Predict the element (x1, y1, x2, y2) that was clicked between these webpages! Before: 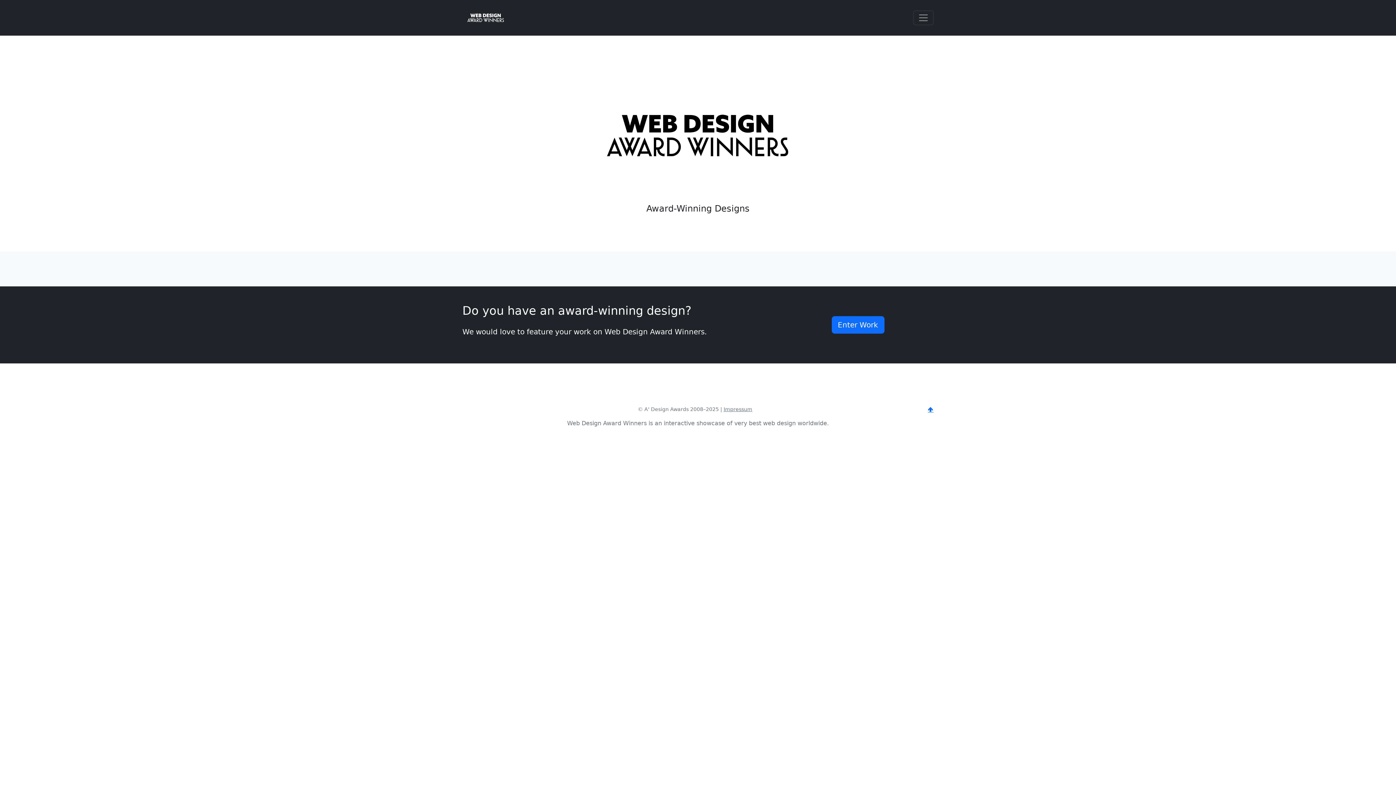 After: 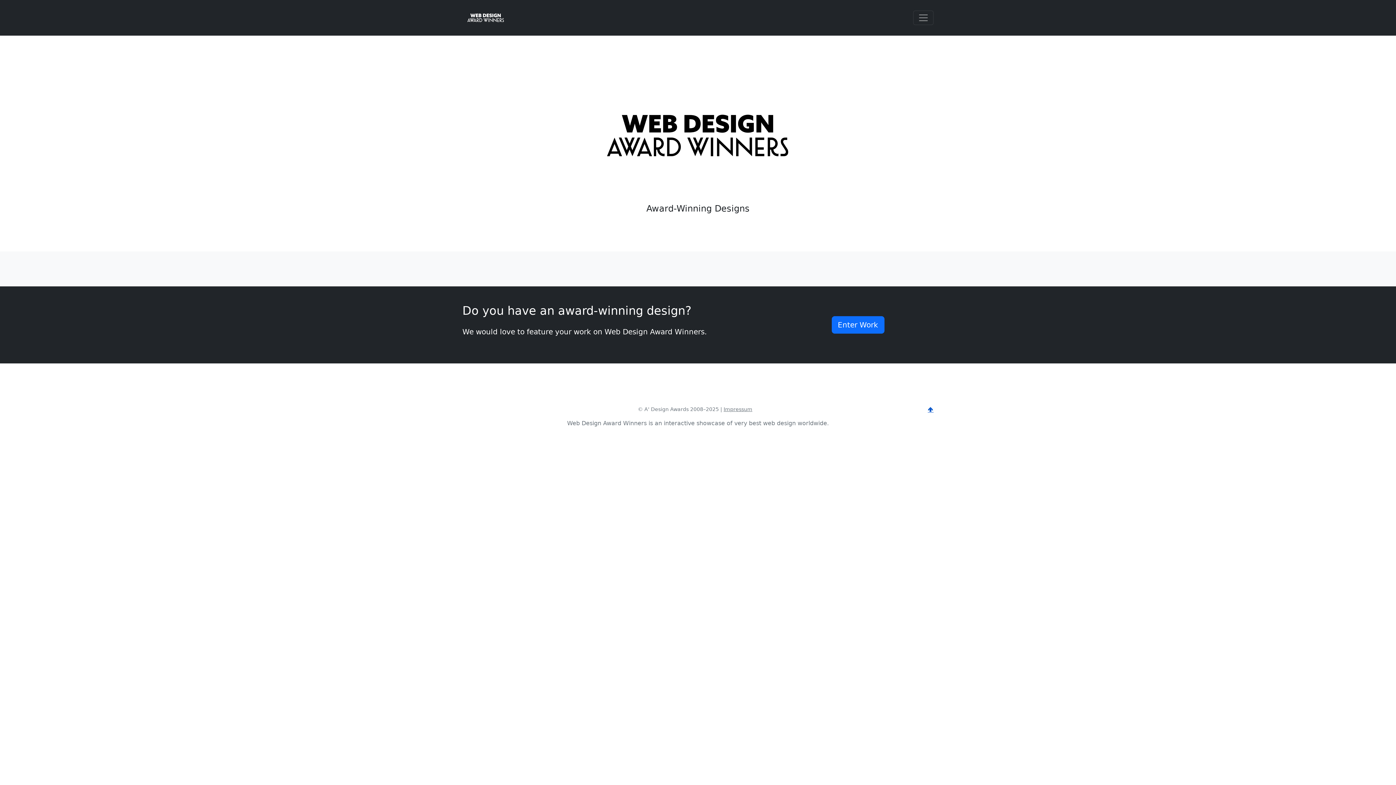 Action: label: 🡹 bbox: (928, 406, 933, 413)